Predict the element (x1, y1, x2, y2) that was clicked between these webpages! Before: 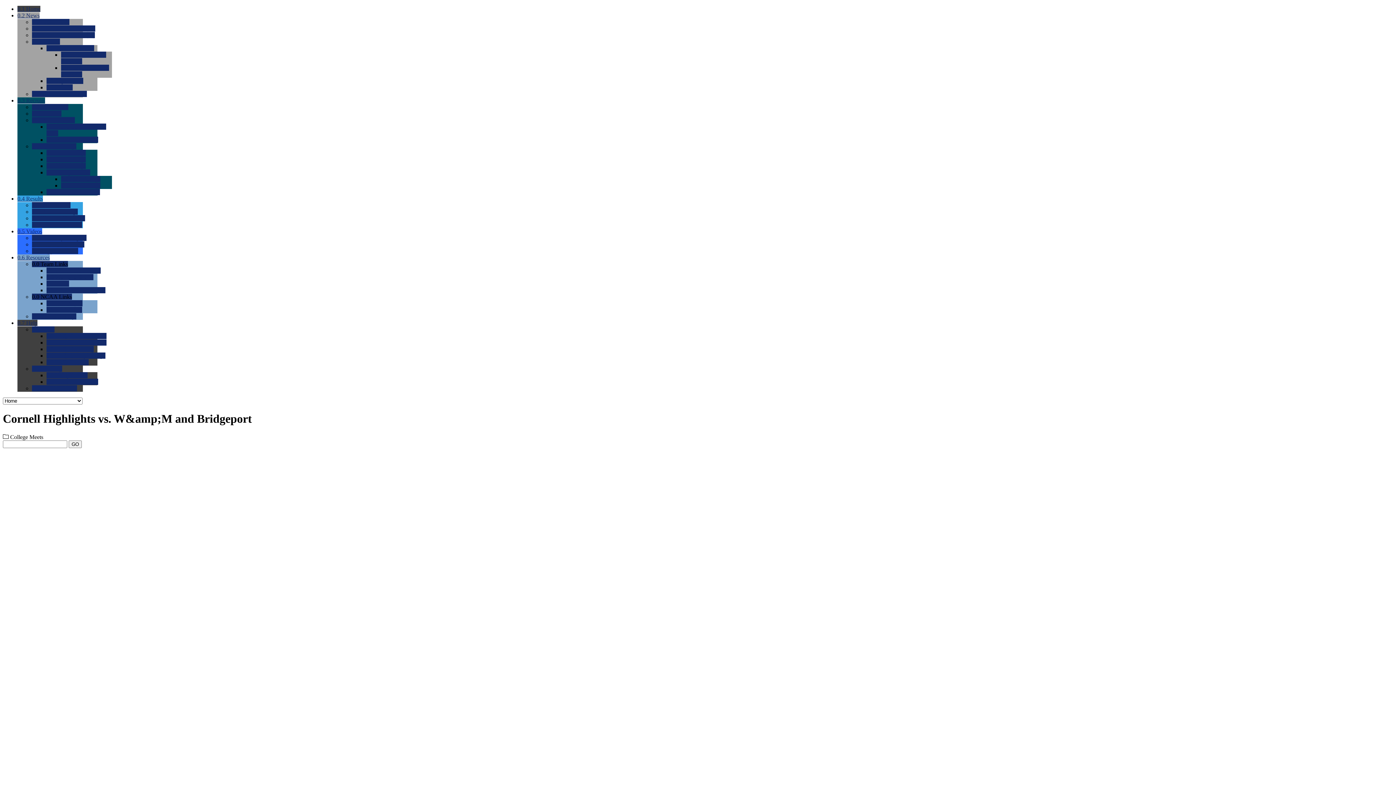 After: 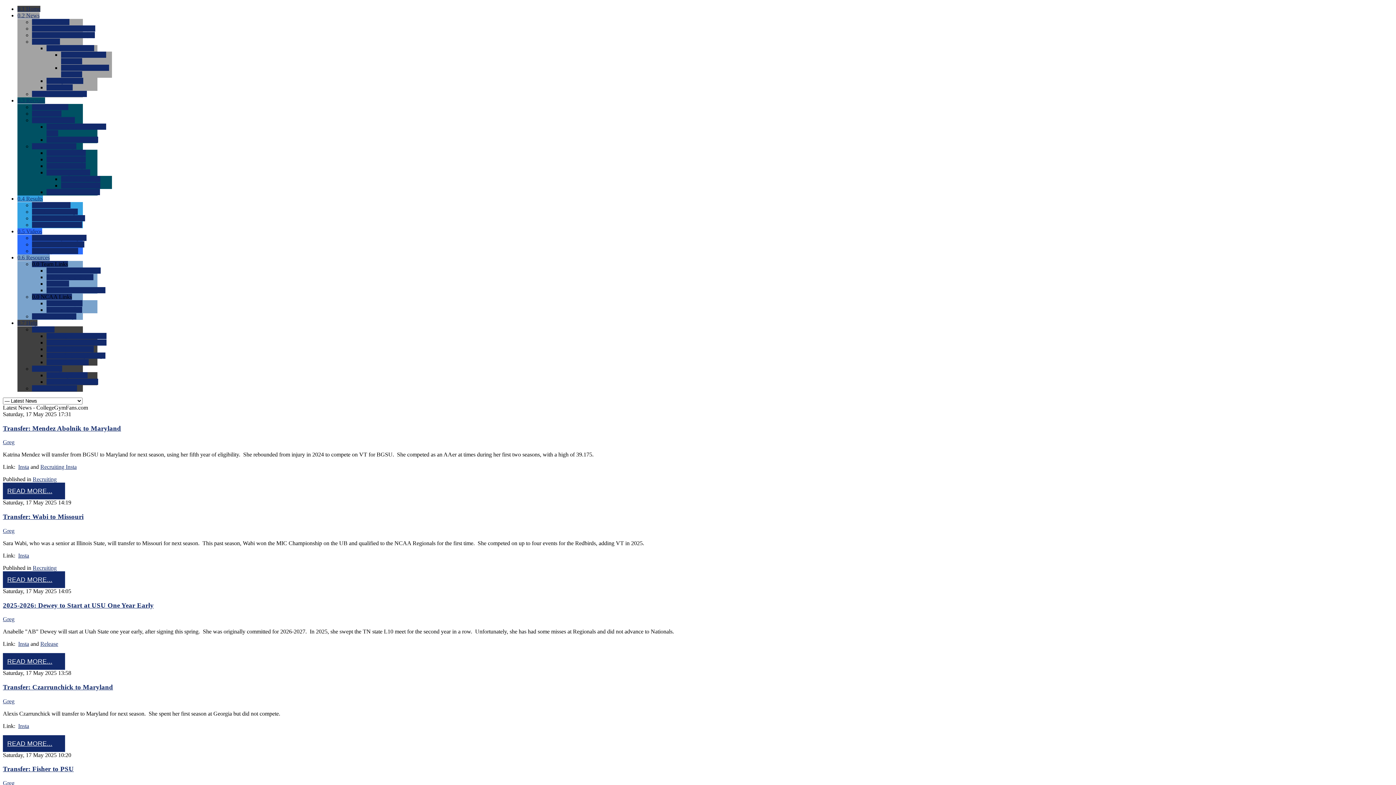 Action: label: 0.0 Latest News bbox: (32, 18, 69, 25)